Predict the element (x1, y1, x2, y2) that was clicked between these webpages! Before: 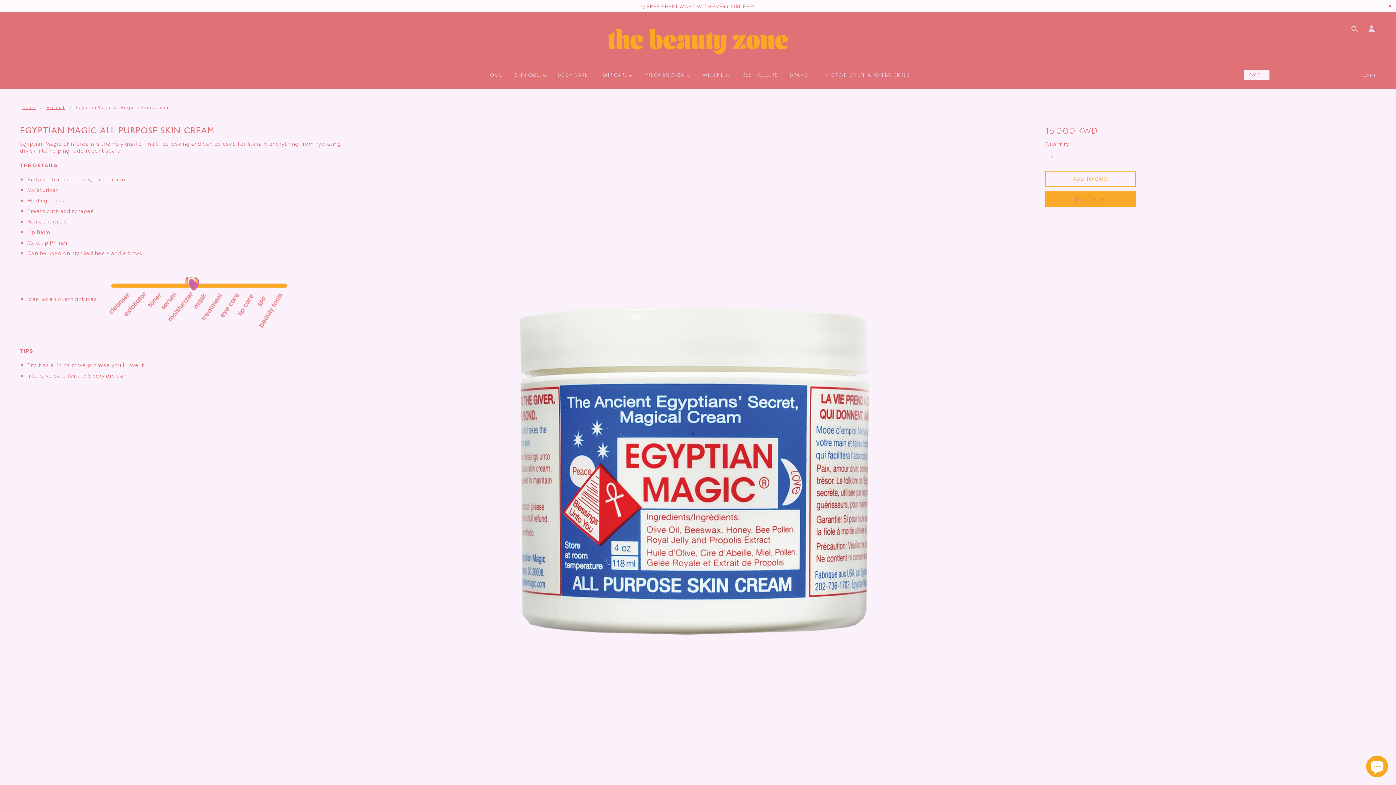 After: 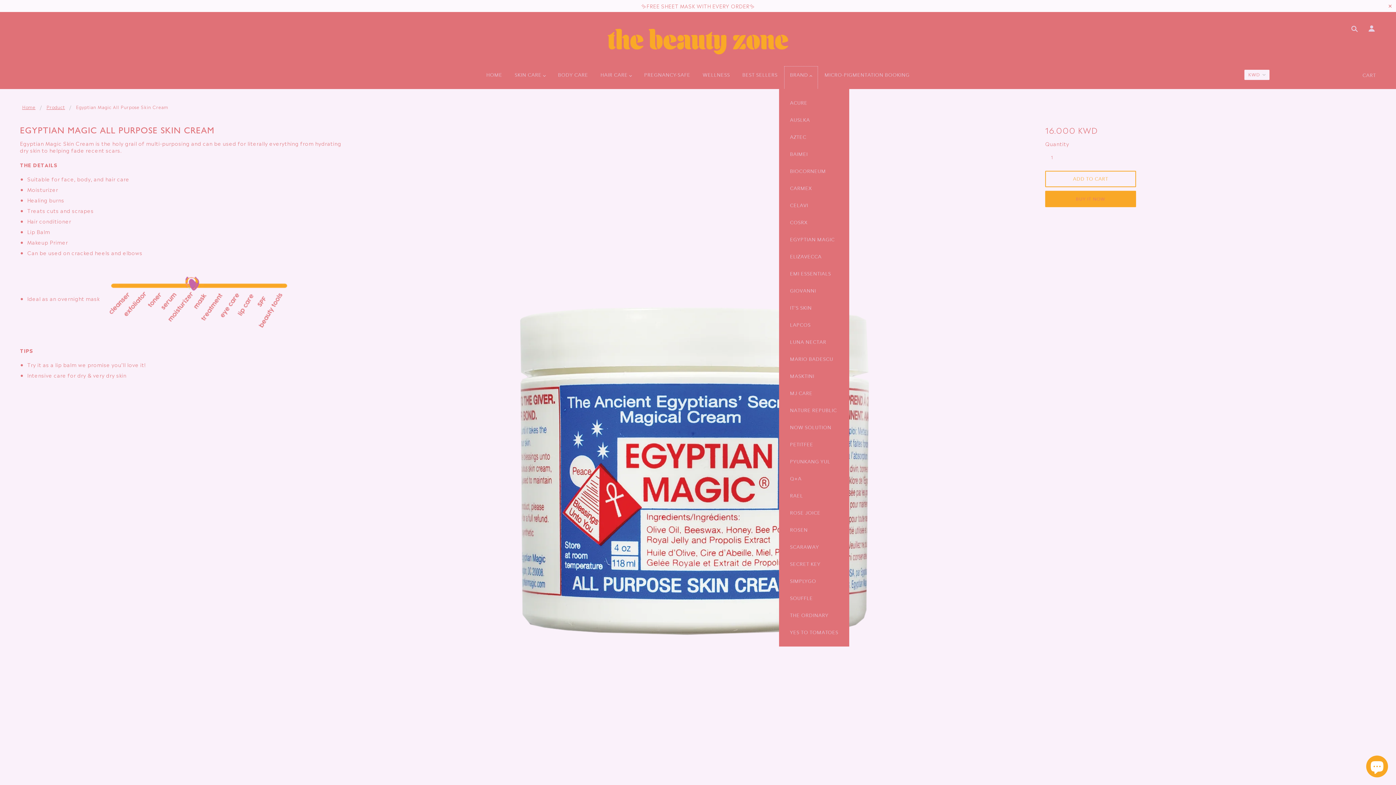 Action: bbox: (784, 66, 817, 89) label: BRAND 